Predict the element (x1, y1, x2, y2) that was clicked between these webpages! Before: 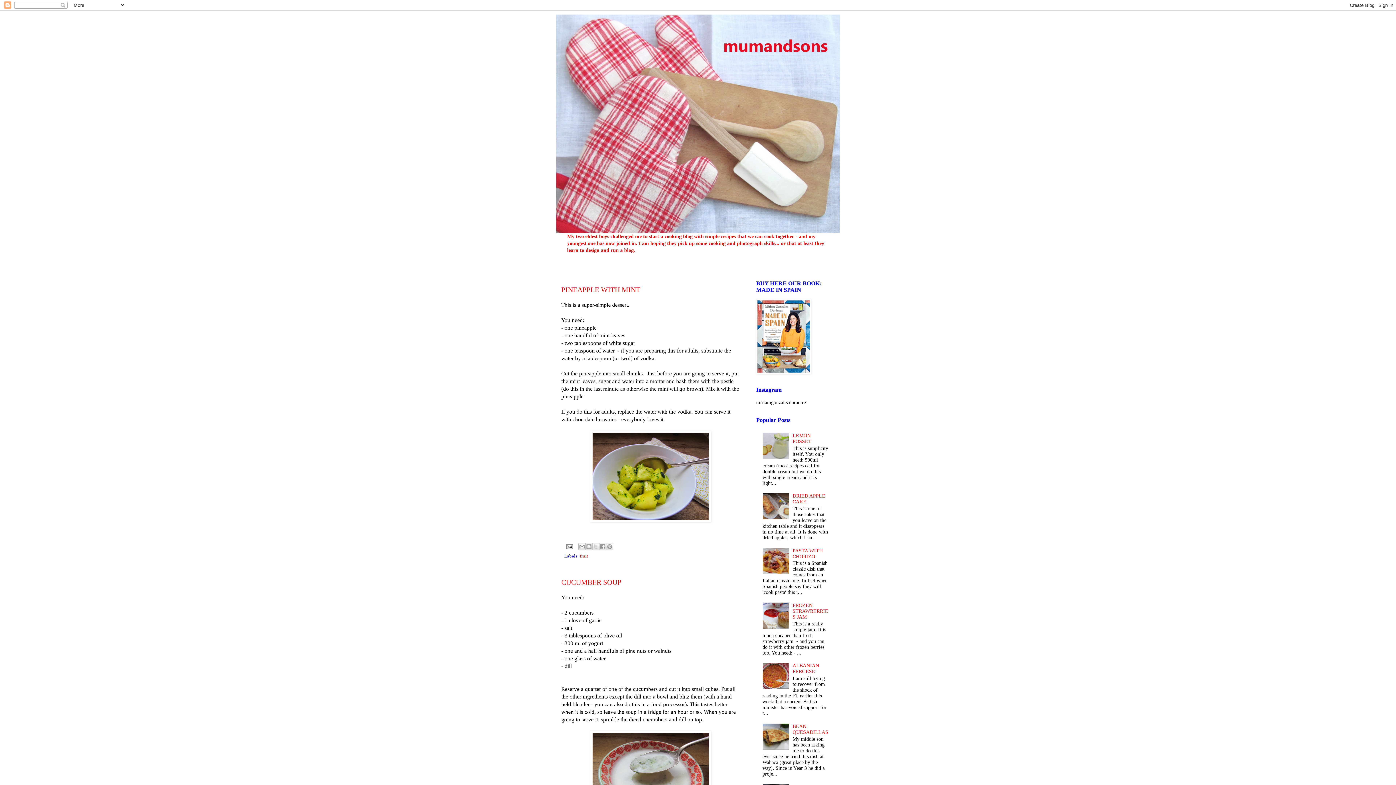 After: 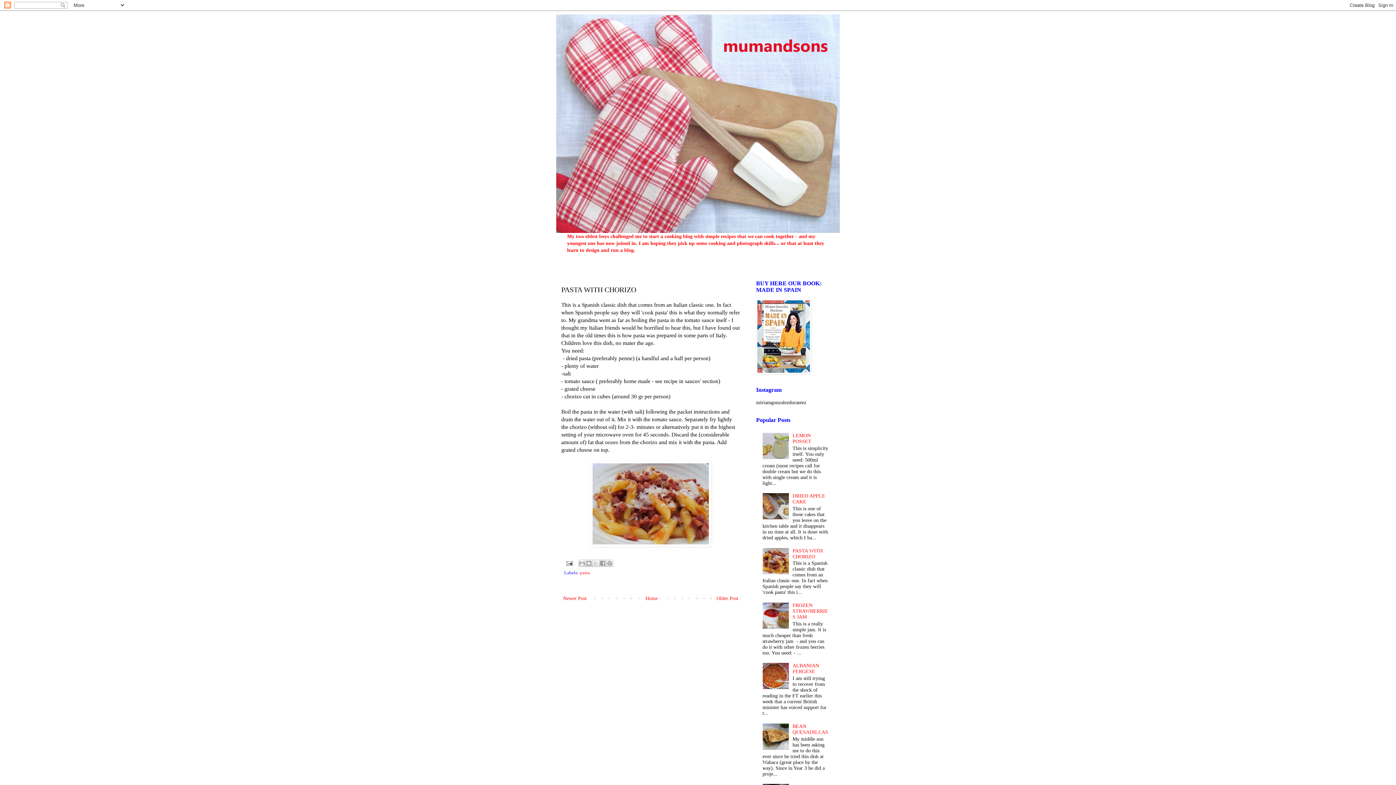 Action: label: PASTA WITH CHORIZO bbox: (792, 548, 822, 559)